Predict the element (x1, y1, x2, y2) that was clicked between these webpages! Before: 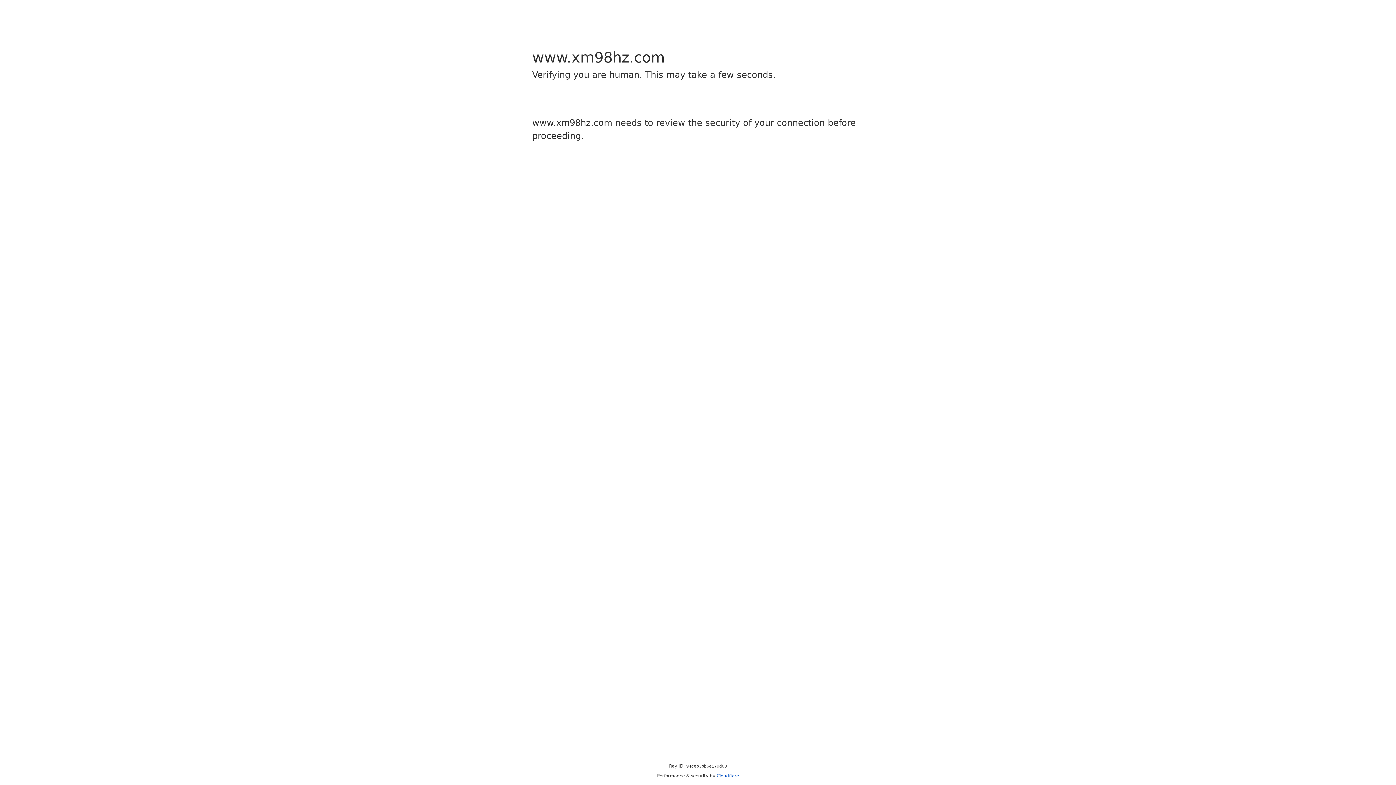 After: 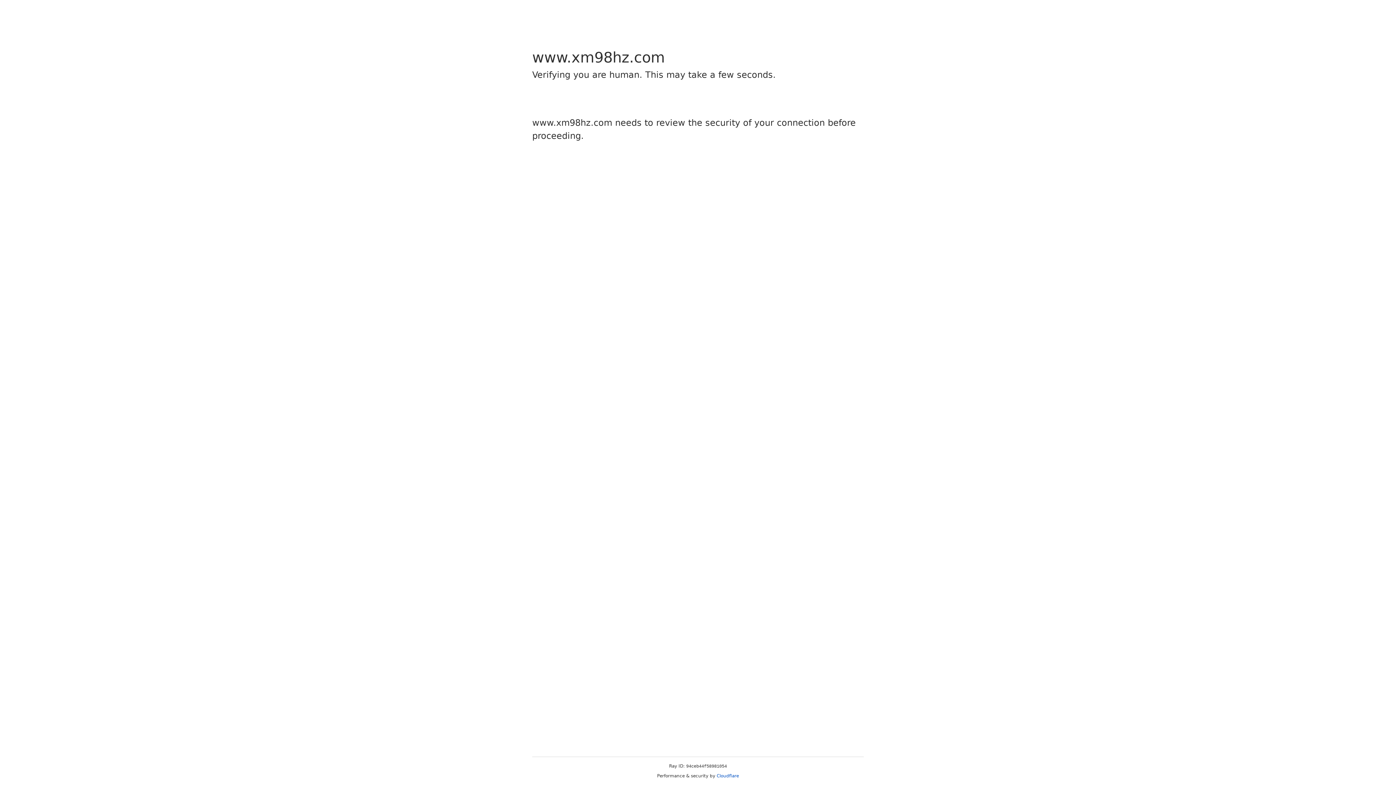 Action: label: Cloudflare bbox: (716, 773, 739, 778)